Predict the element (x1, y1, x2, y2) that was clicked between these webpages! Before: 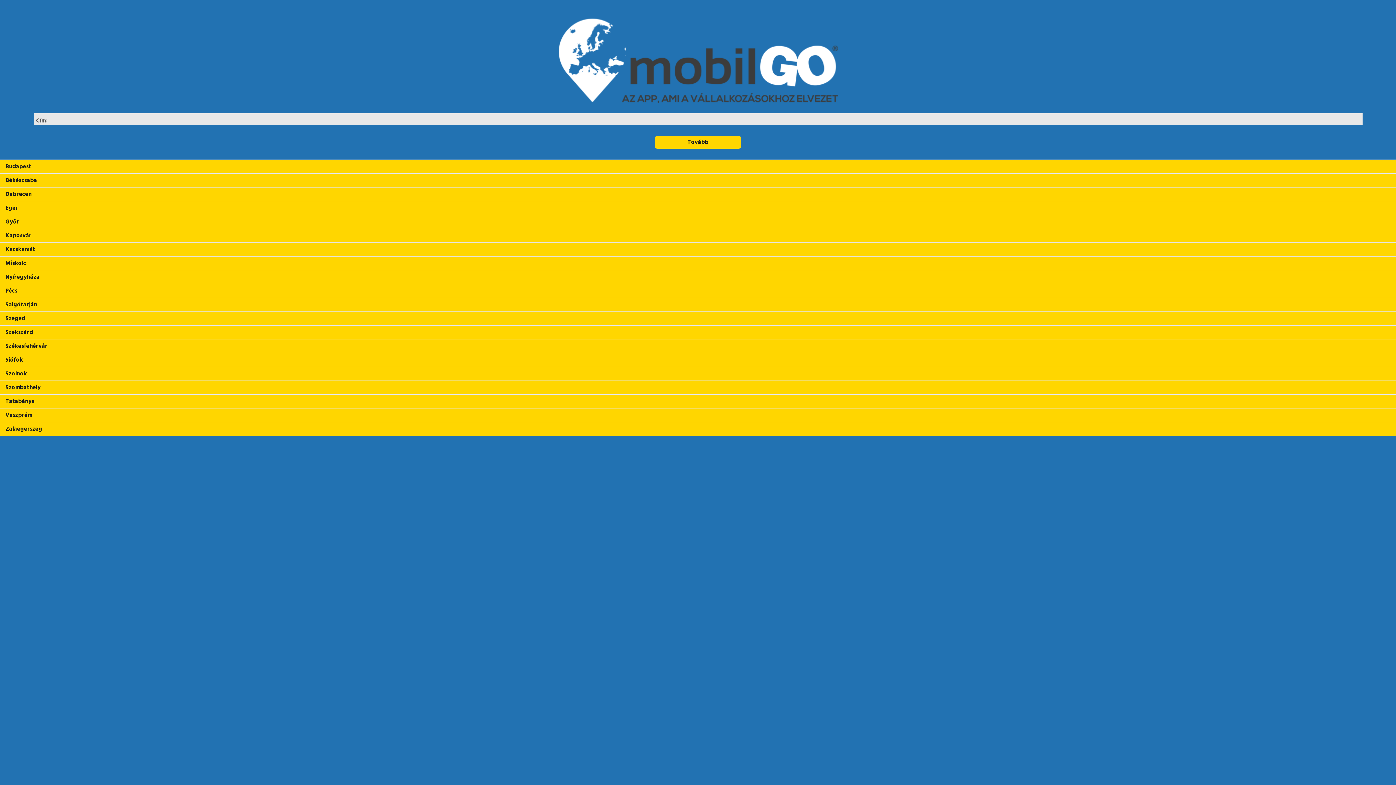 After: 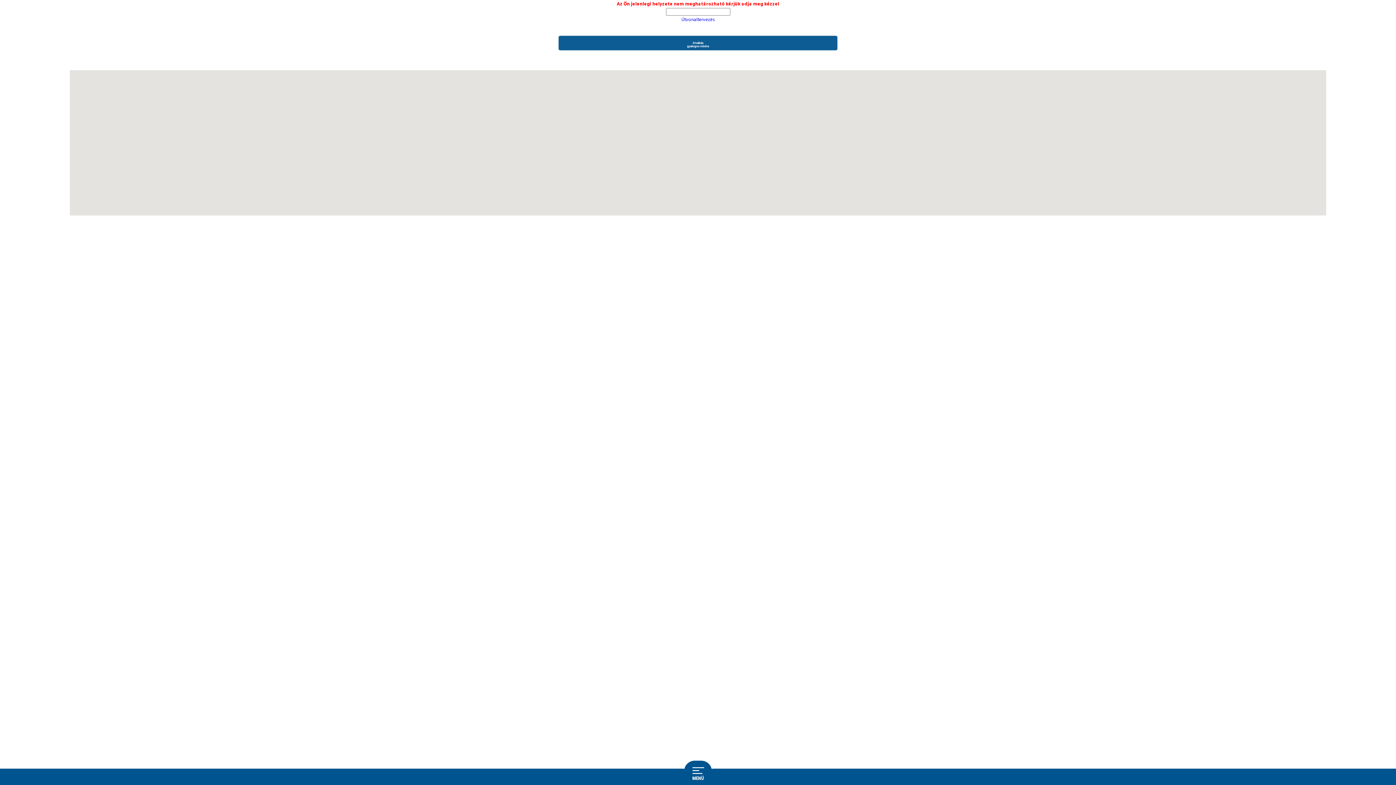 Action: bbox: (0, 256, 1396, 270) label: Miskolc